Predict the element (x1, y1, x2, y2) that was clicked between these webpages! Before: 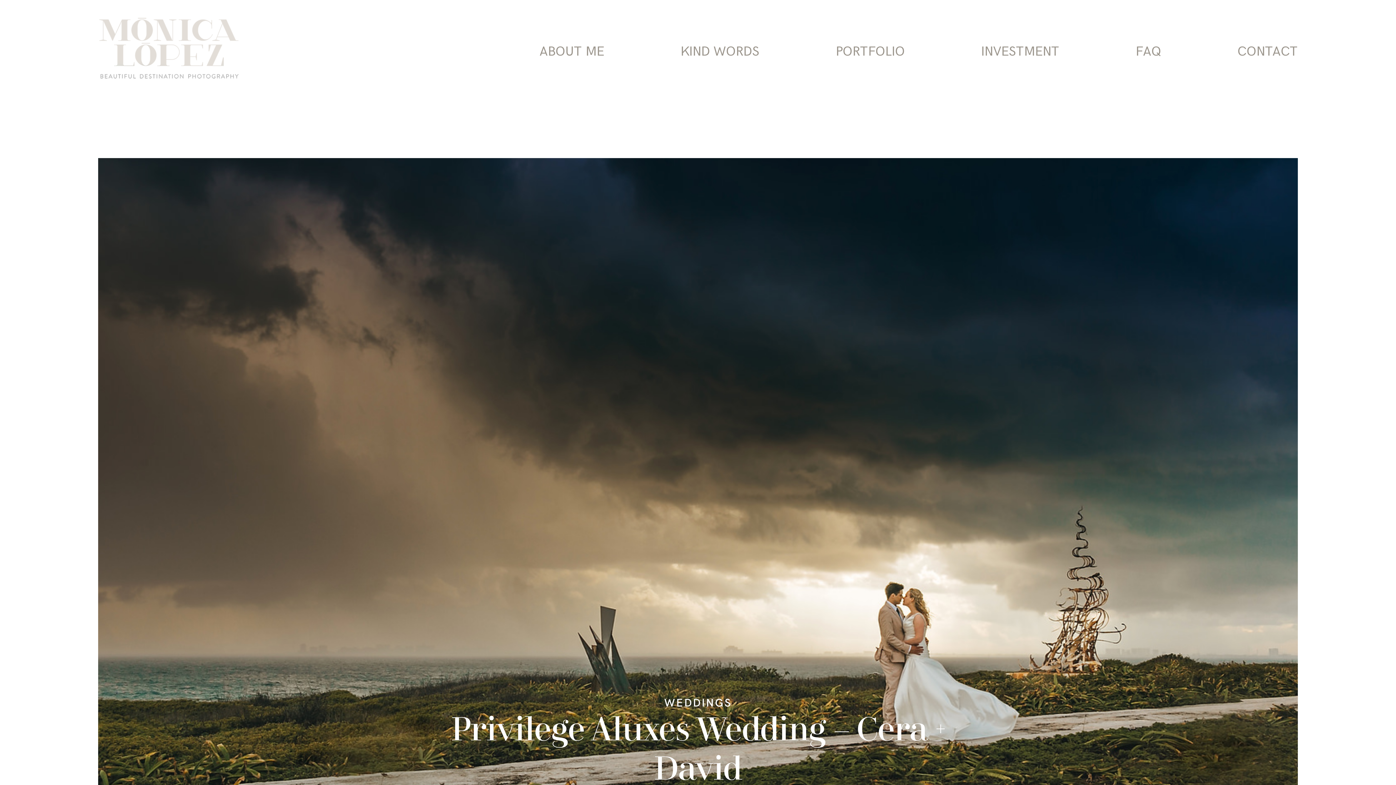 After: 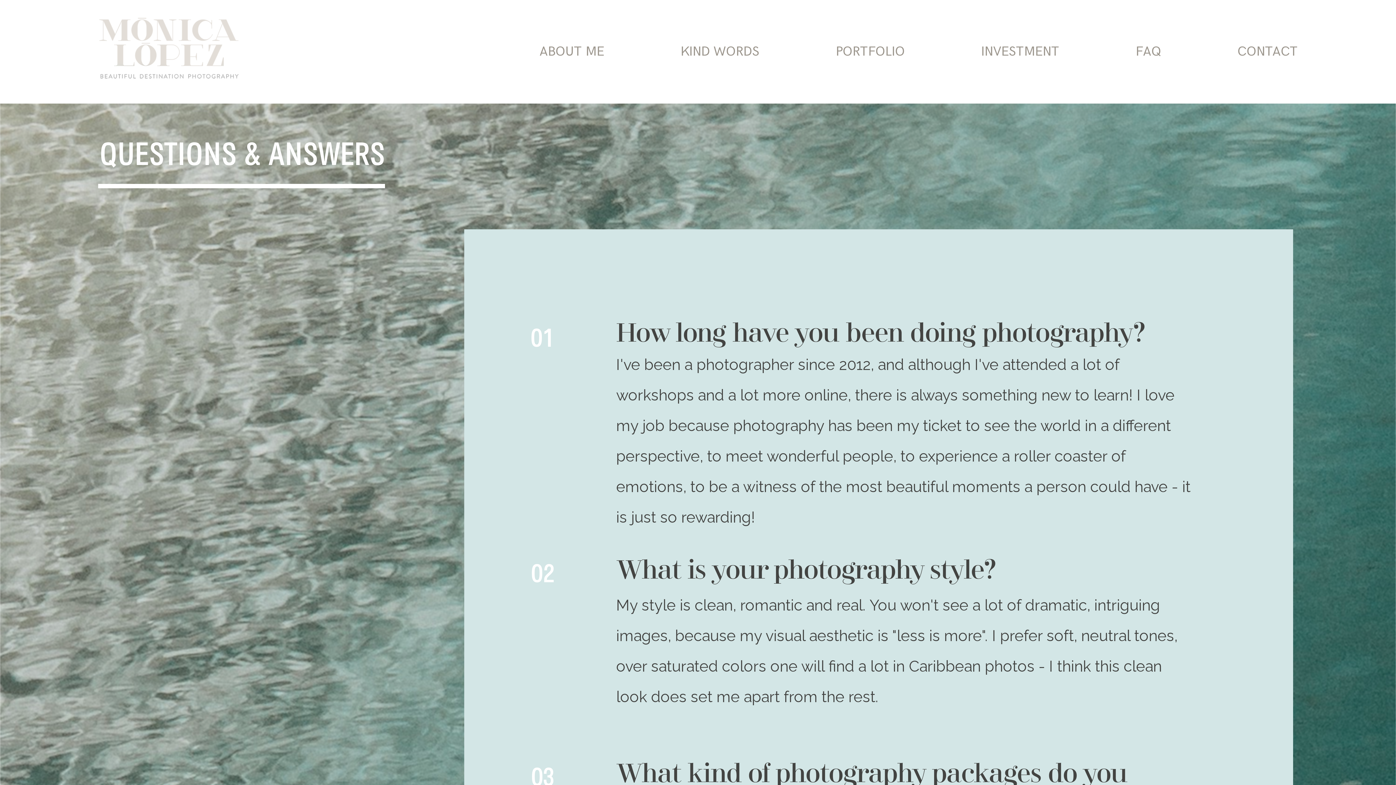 Action: label: FAQ bbox: (1136, 44, 1161, 58)